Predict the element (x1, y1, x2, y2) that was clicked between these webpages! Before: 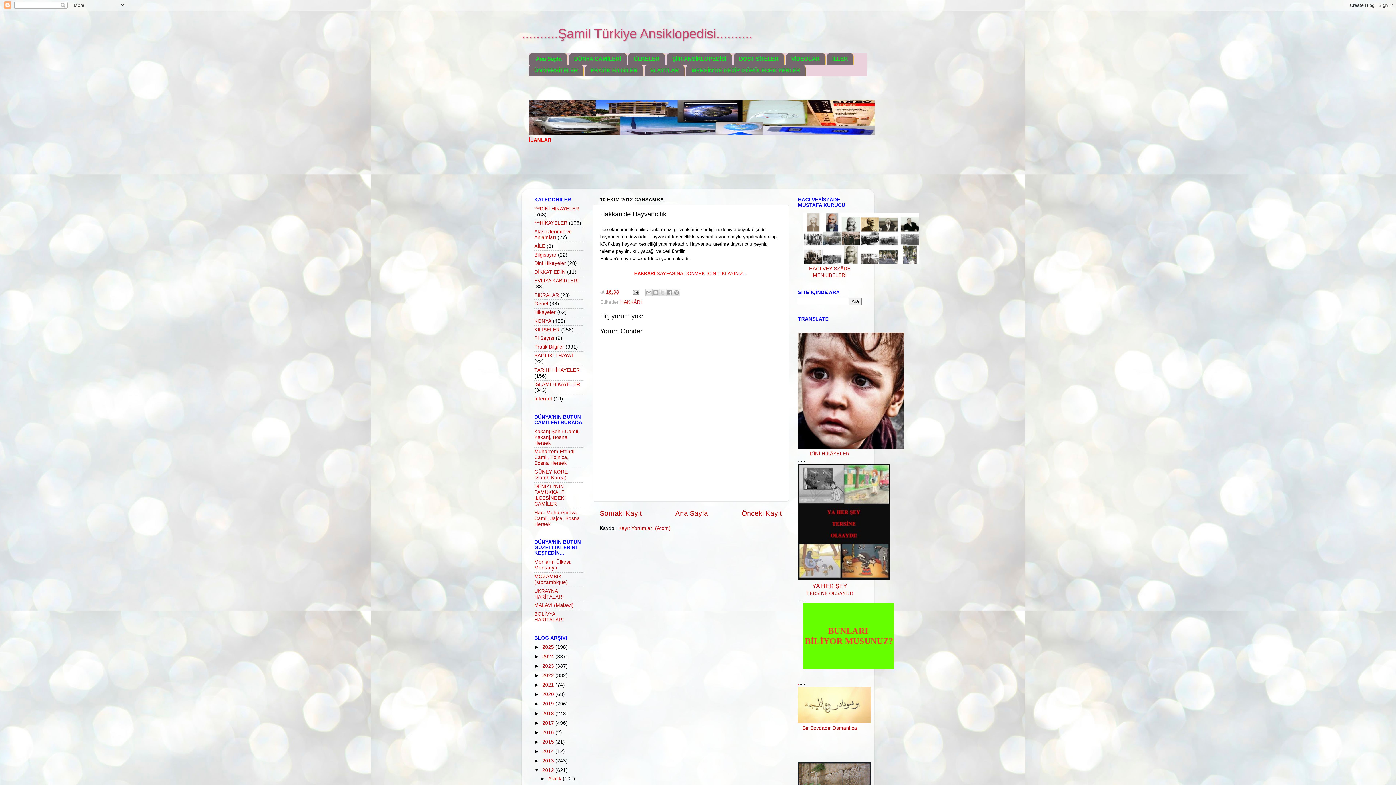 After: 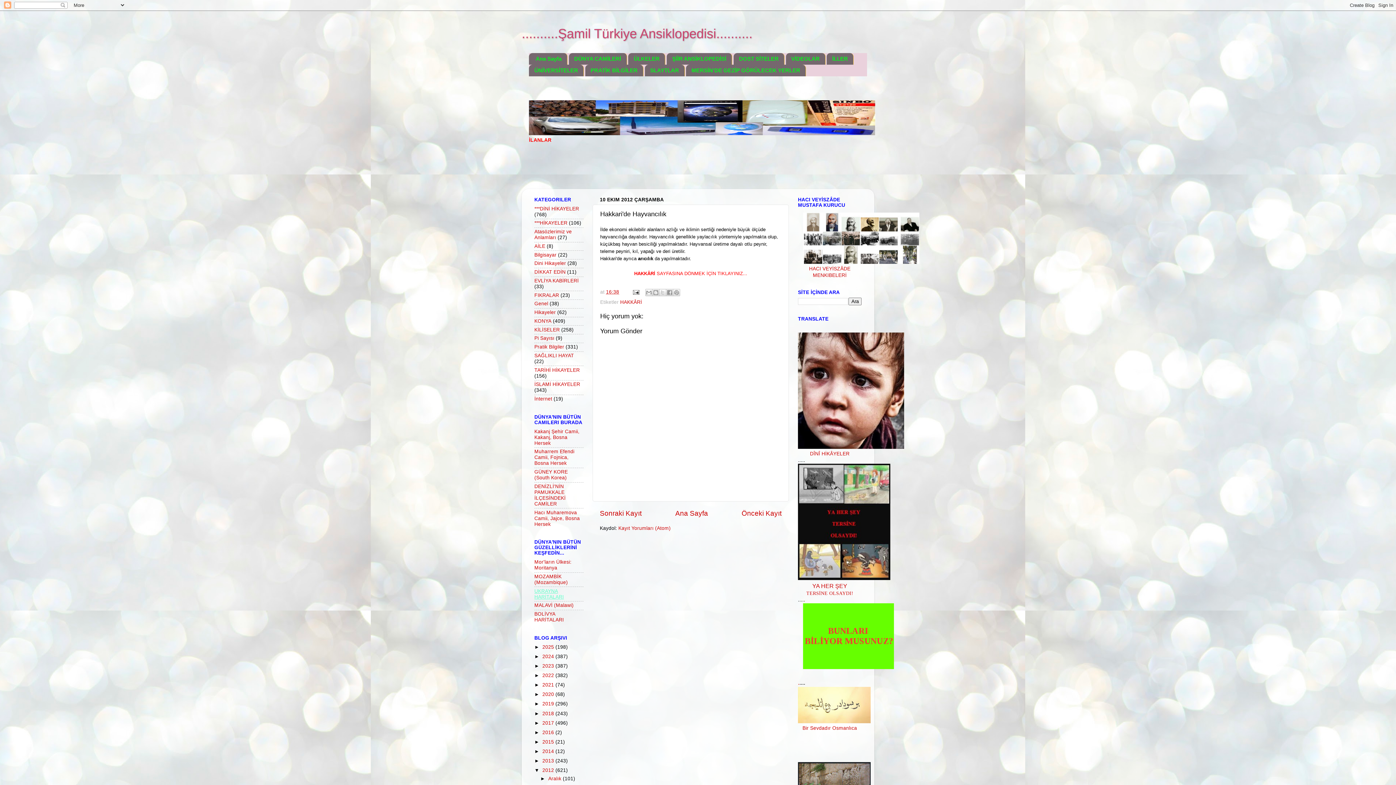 Action: bbox: (534, 588, 564, 599) label: UKRAYNA HARİTALARI